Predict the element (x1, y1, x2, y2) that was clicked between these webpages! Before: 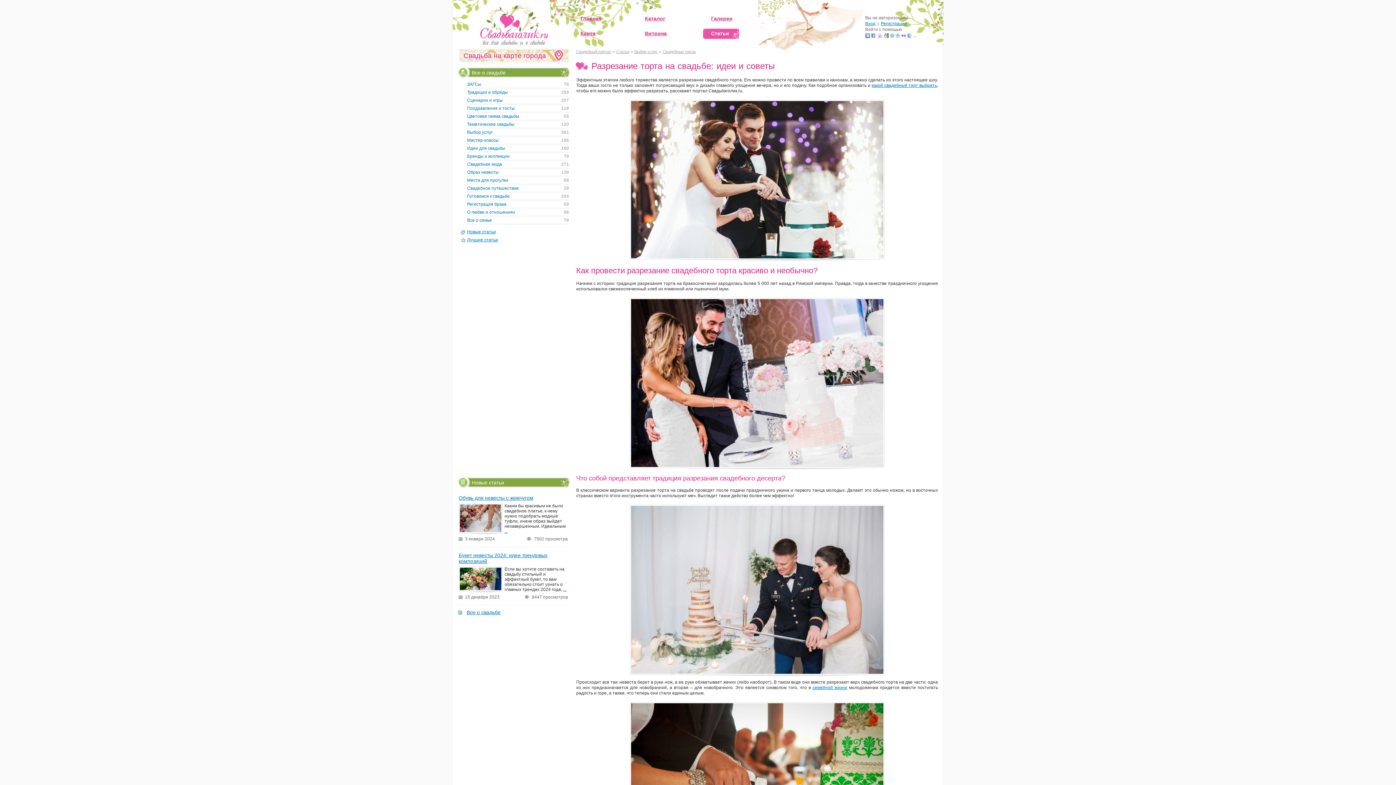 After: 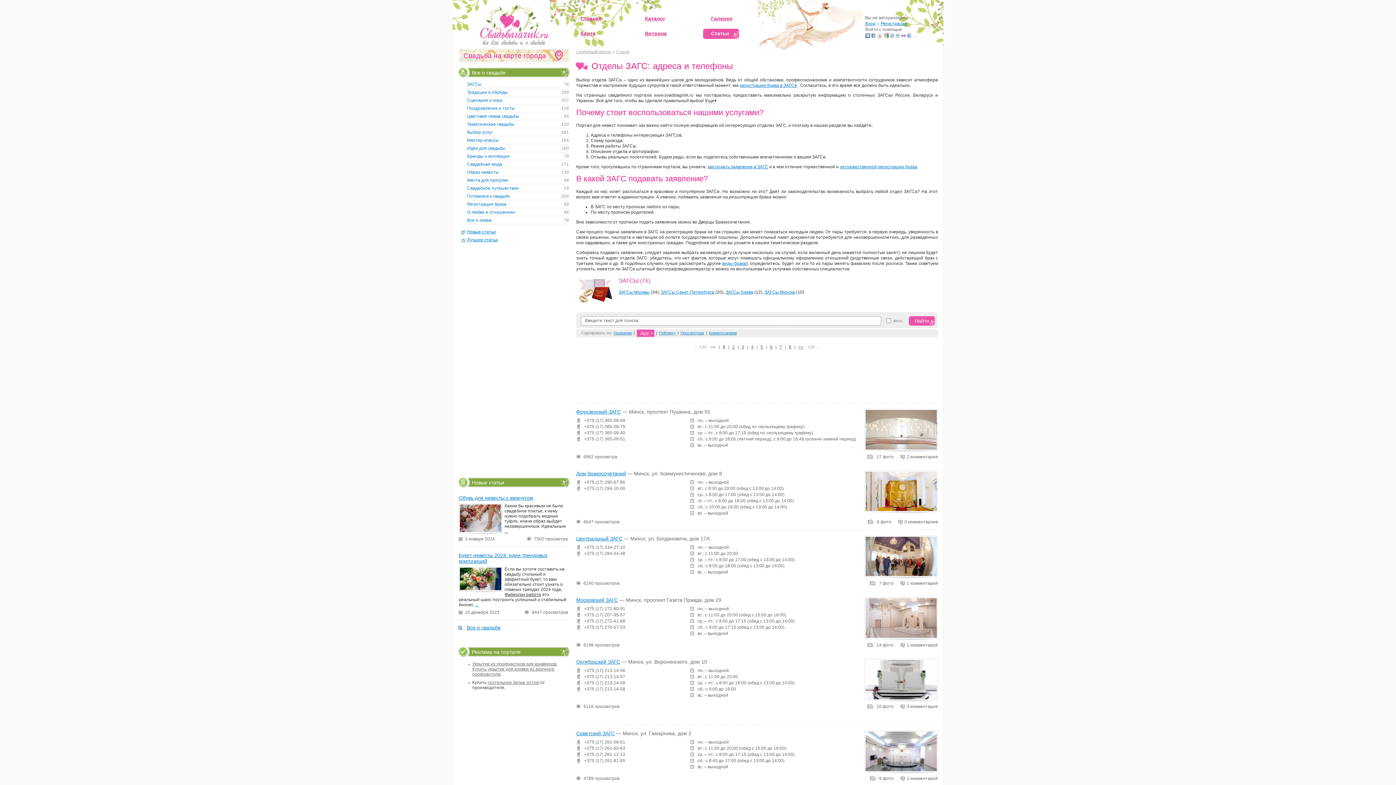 Action: bbox: (467, 81, 481, 86) label: 76
ЗАГСы